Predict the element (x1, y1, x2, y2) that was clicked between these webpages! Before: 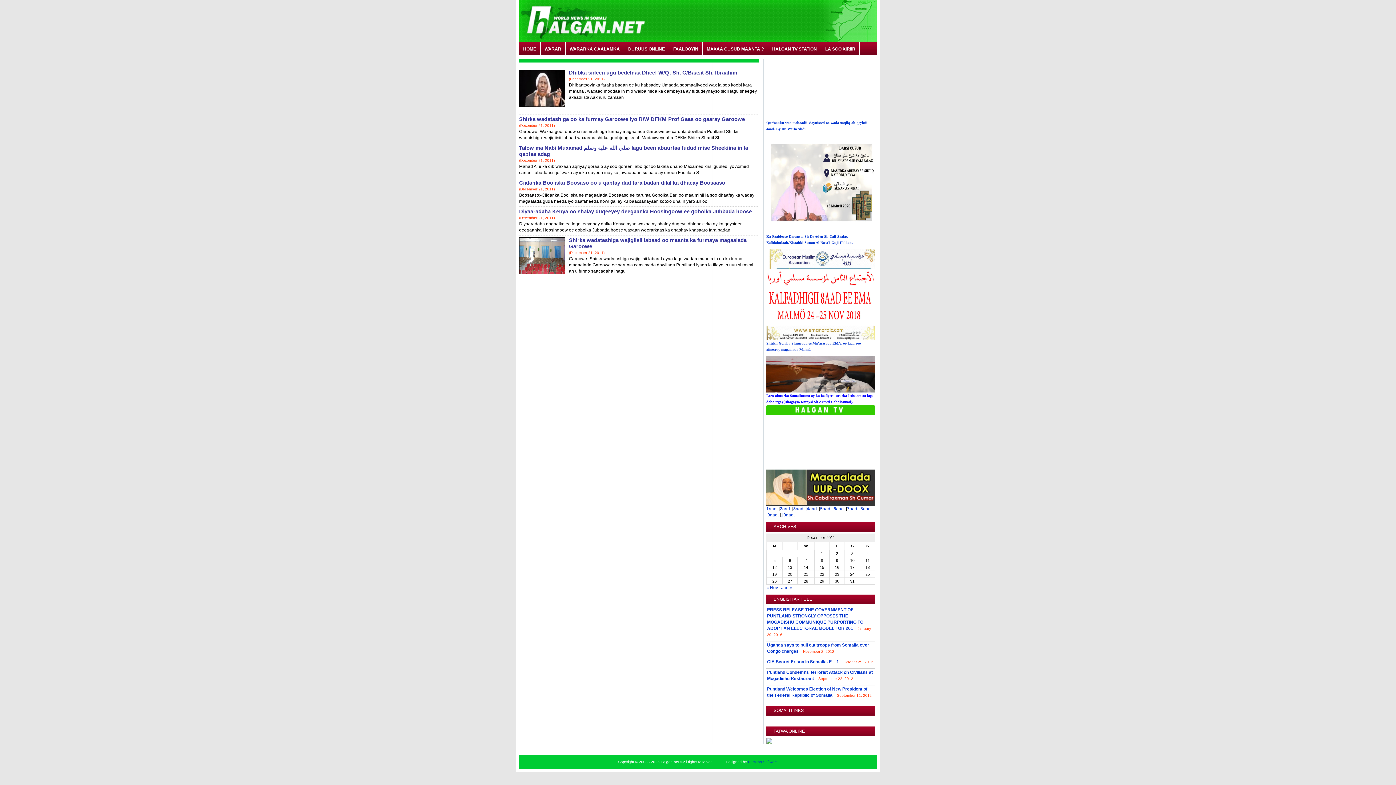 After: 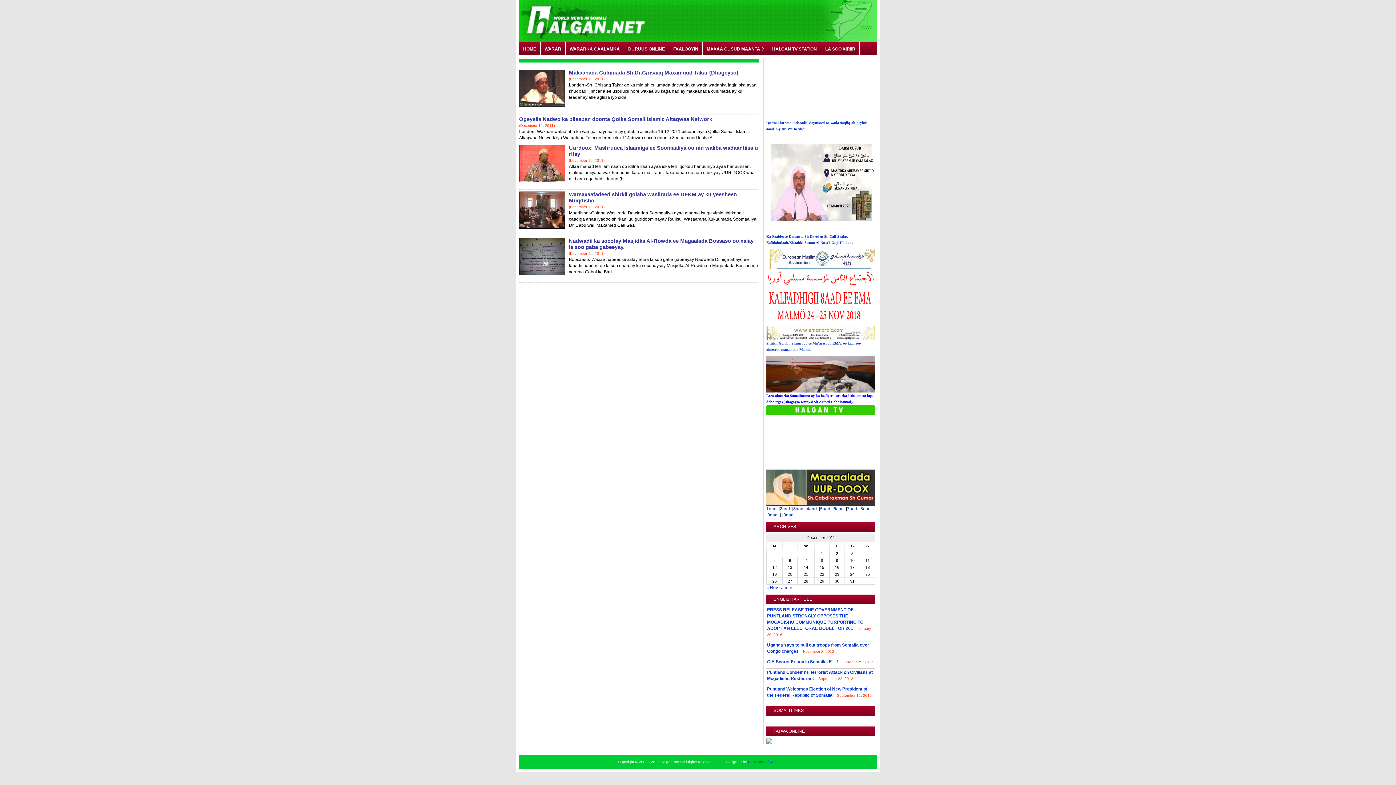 Action: label: Posts published on December 15, 2011 bbox: (814, 564, 829, 570)